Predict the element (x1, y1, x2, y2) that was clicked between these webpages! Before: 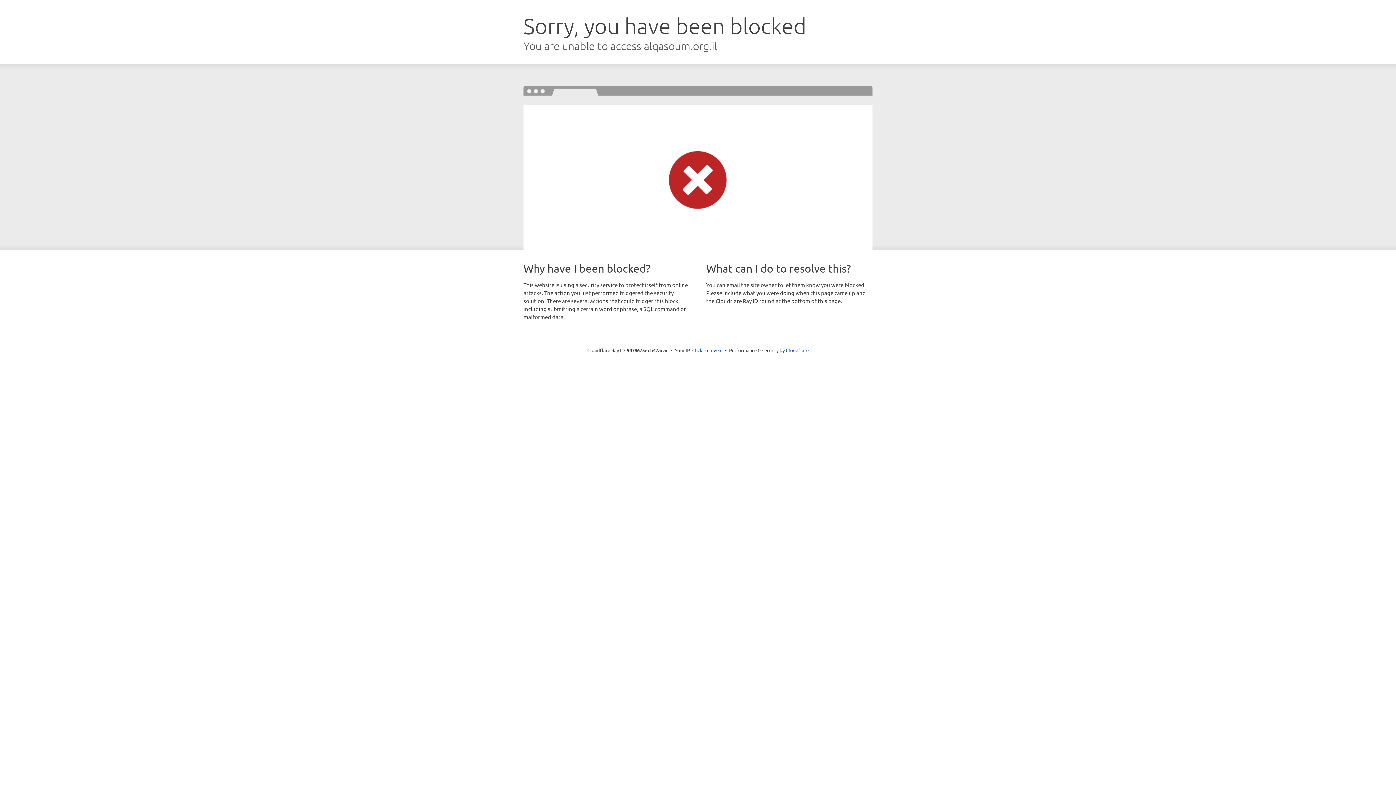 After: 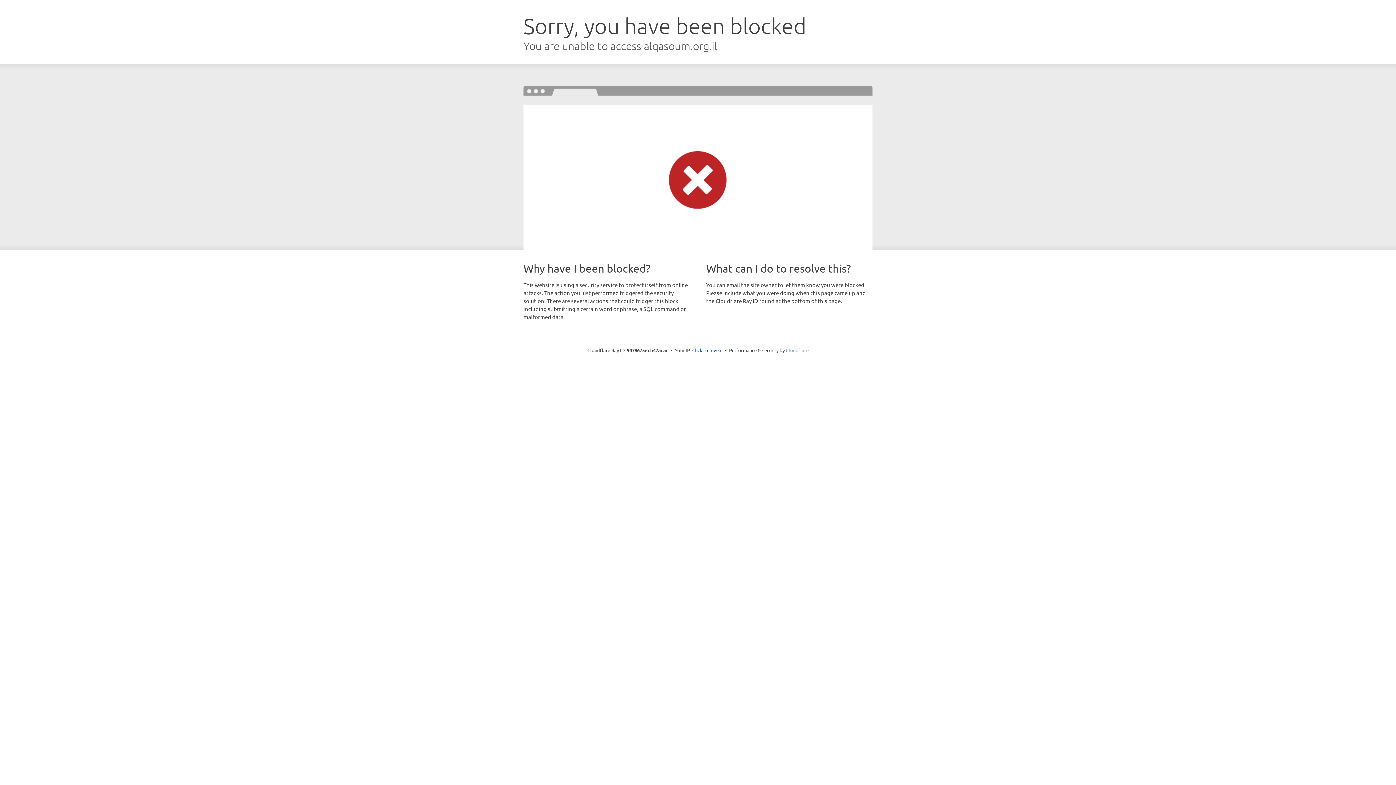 Action: label: Cloudflare bbox: (786, 347, 808, 353)